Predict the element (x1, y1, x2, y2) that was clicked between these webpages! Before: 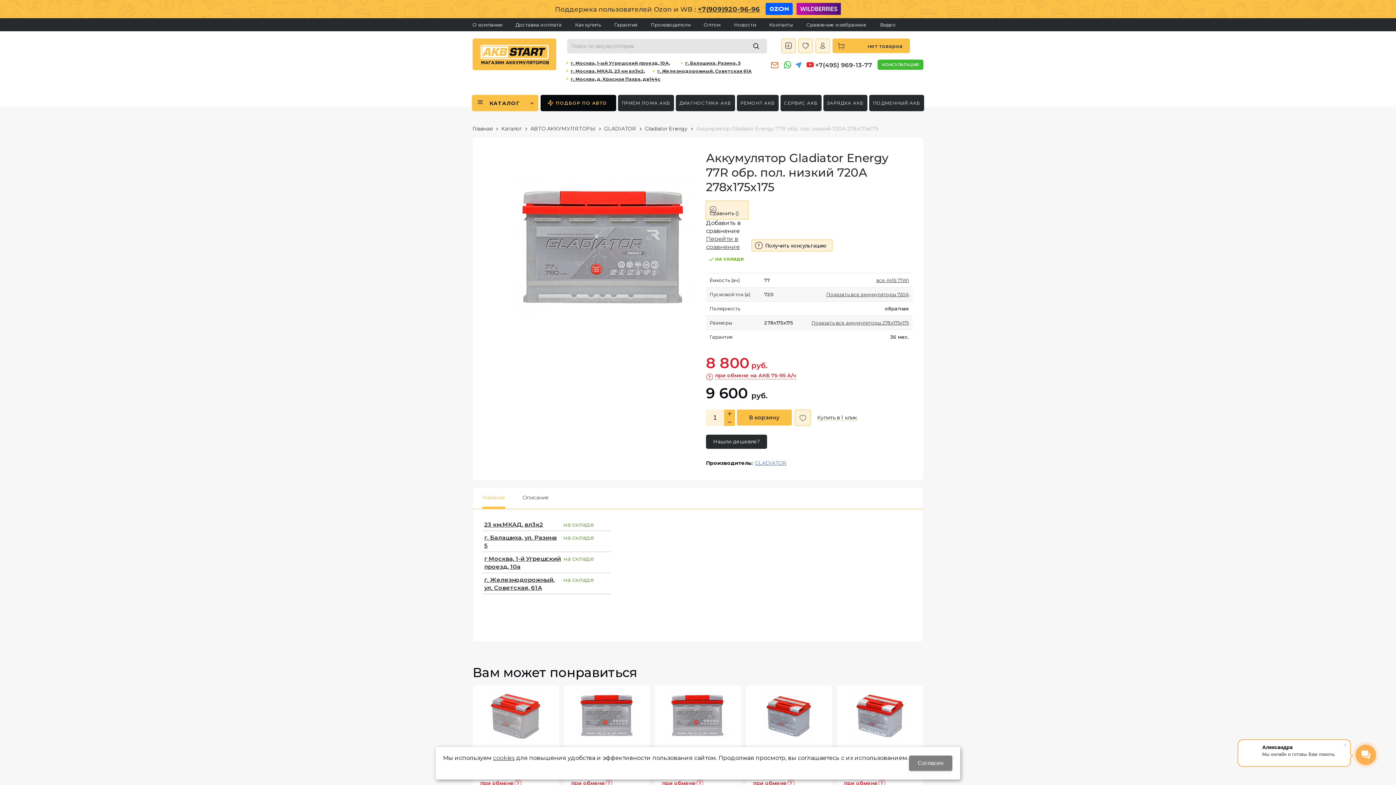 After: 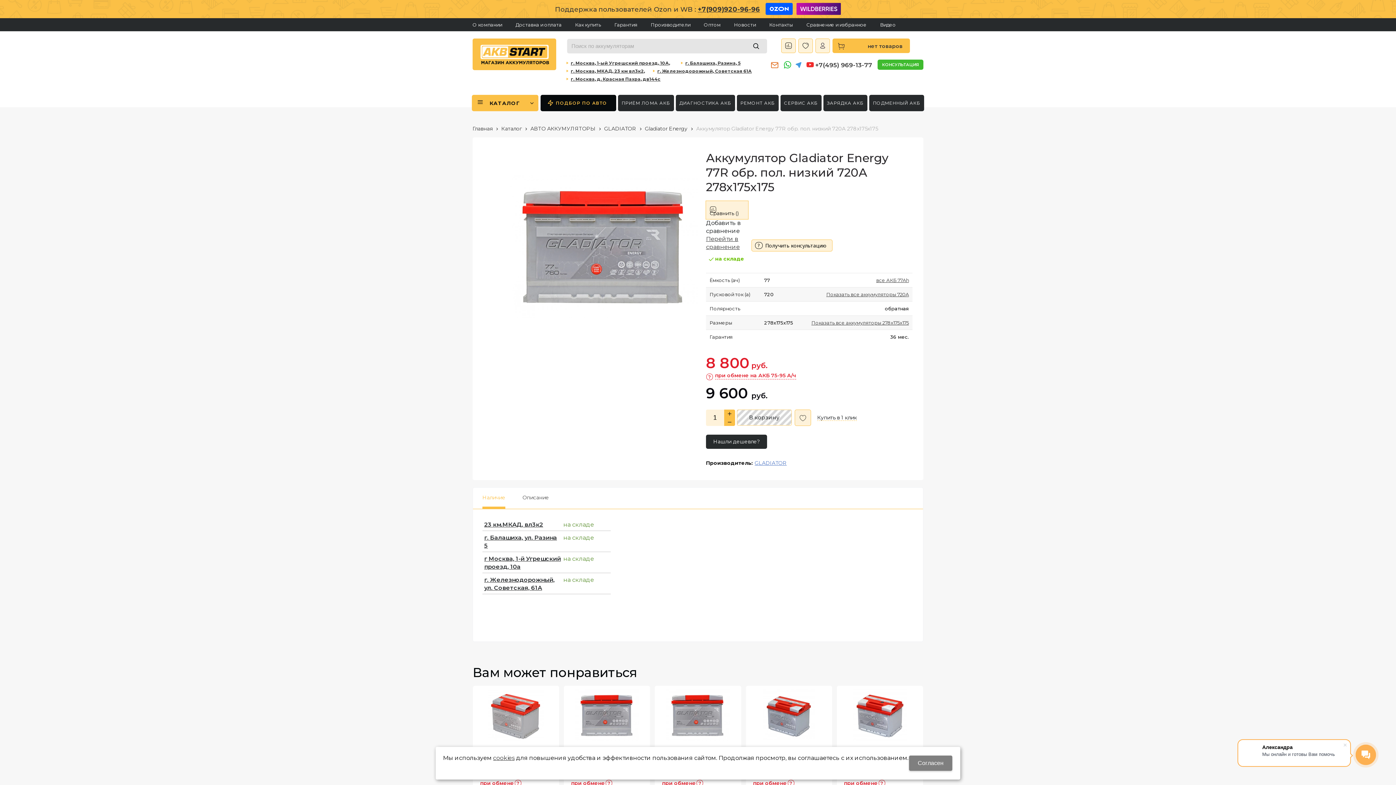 Action: label: В корзину bbox: (737, 409, 792, 425)